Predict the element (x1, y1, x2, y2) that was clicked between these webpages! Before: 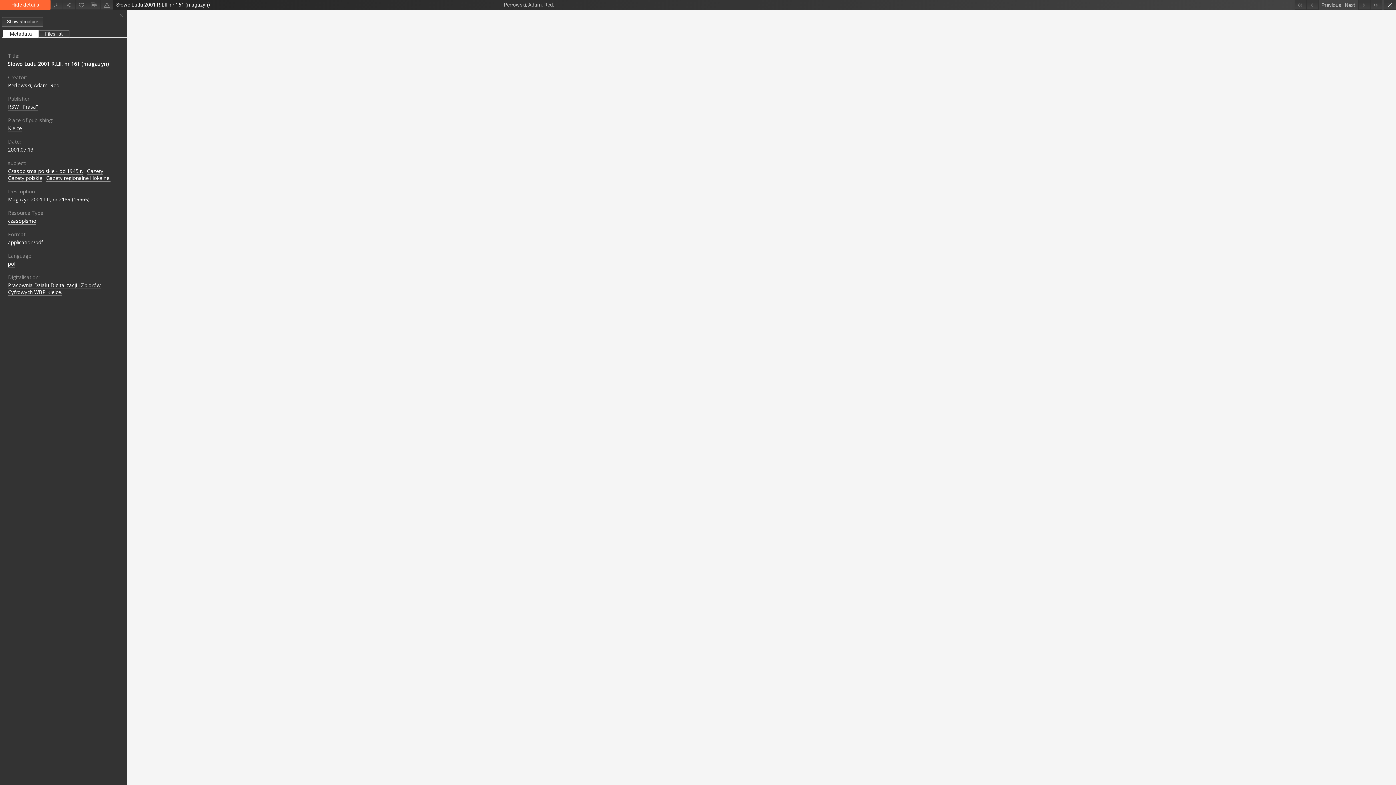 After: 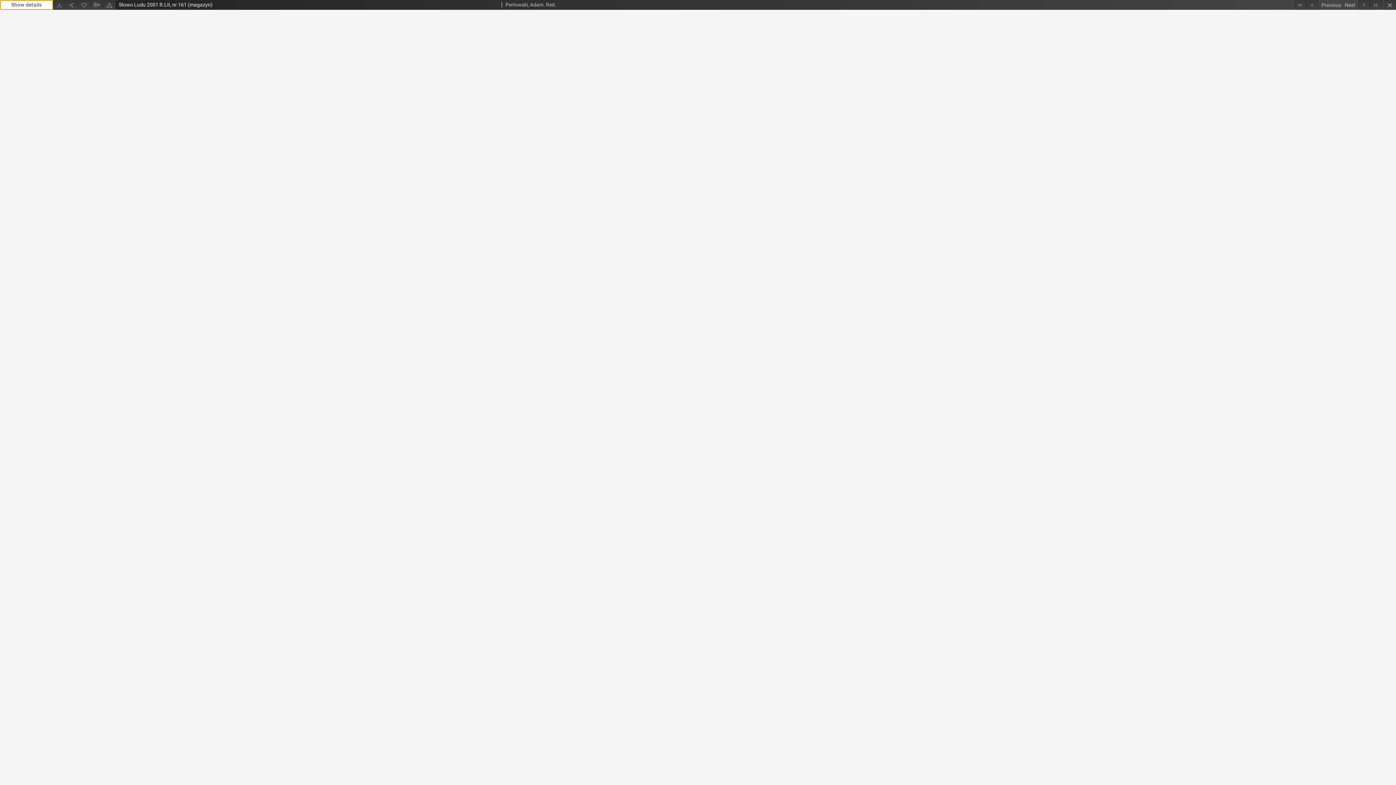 Action: label: Hide details bbox: (0, 0, 50, 9)